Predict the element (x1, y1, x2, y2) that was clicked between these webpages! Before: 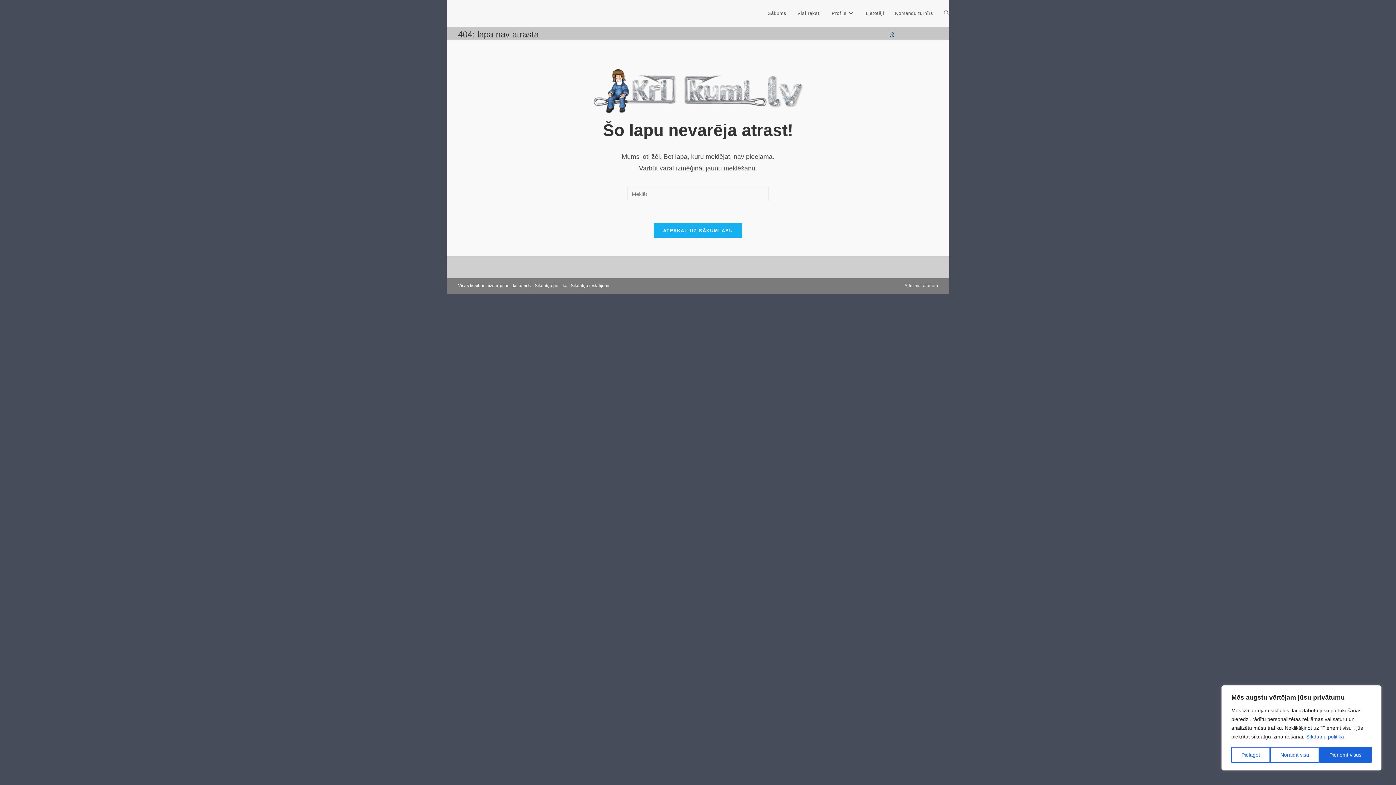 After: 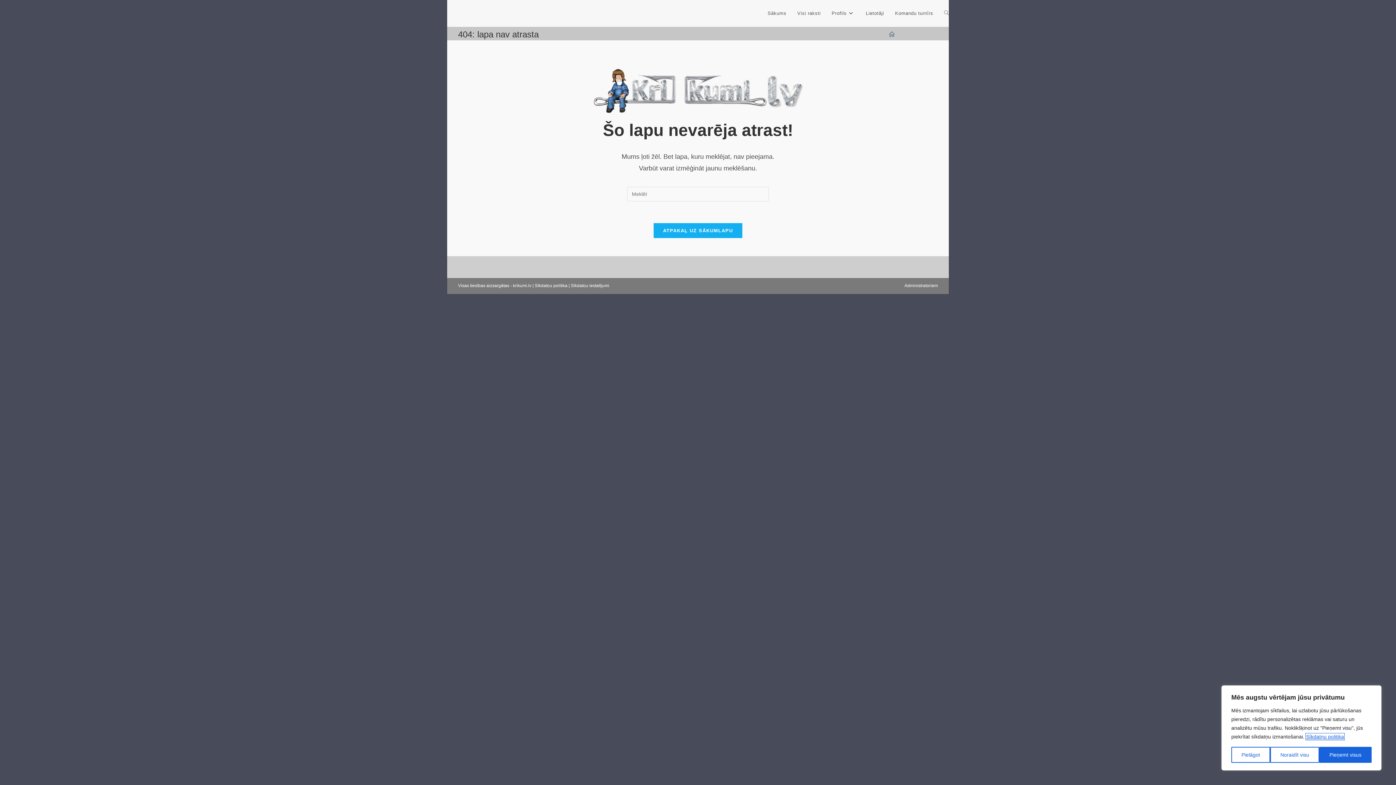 Action: label: Sīkdatņu politika bbox: (1306, 733, 1344, 740)